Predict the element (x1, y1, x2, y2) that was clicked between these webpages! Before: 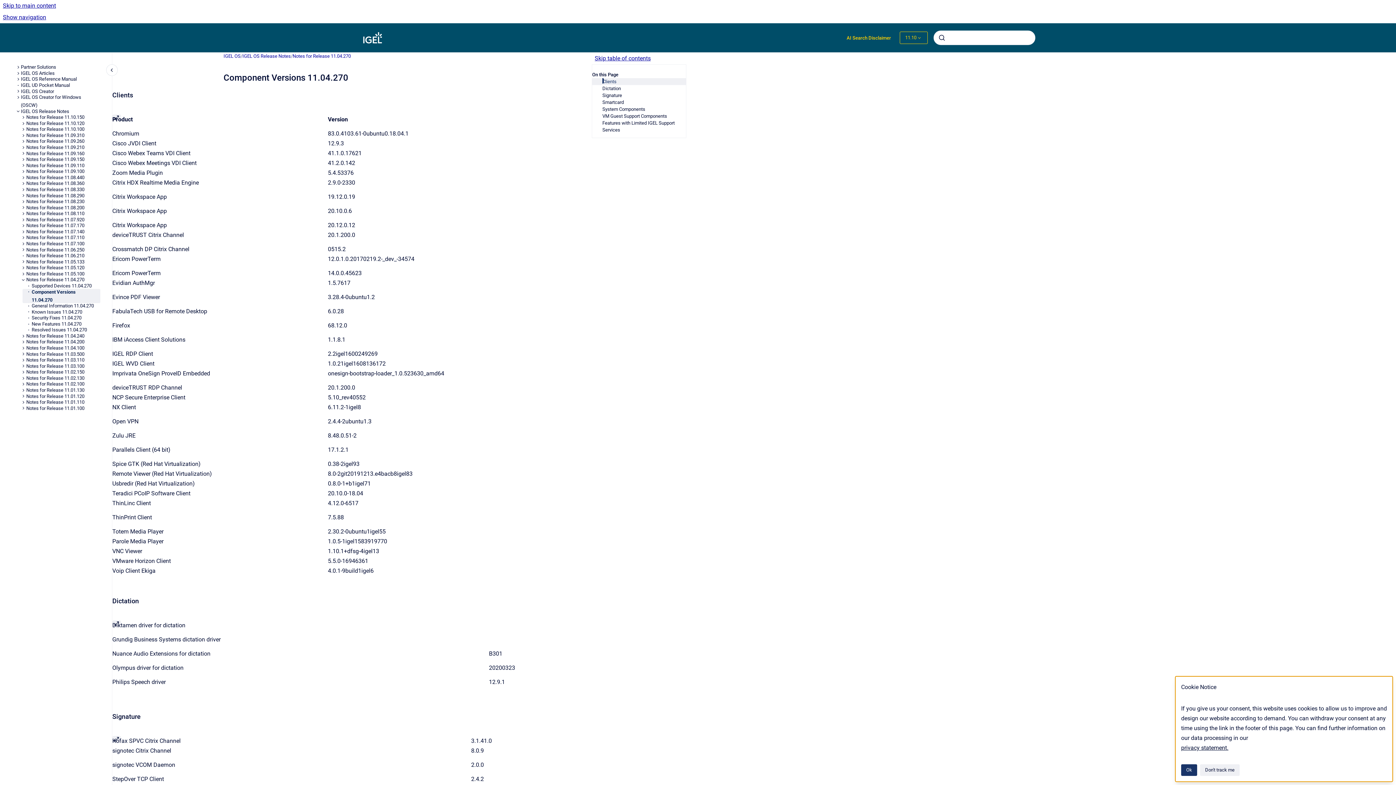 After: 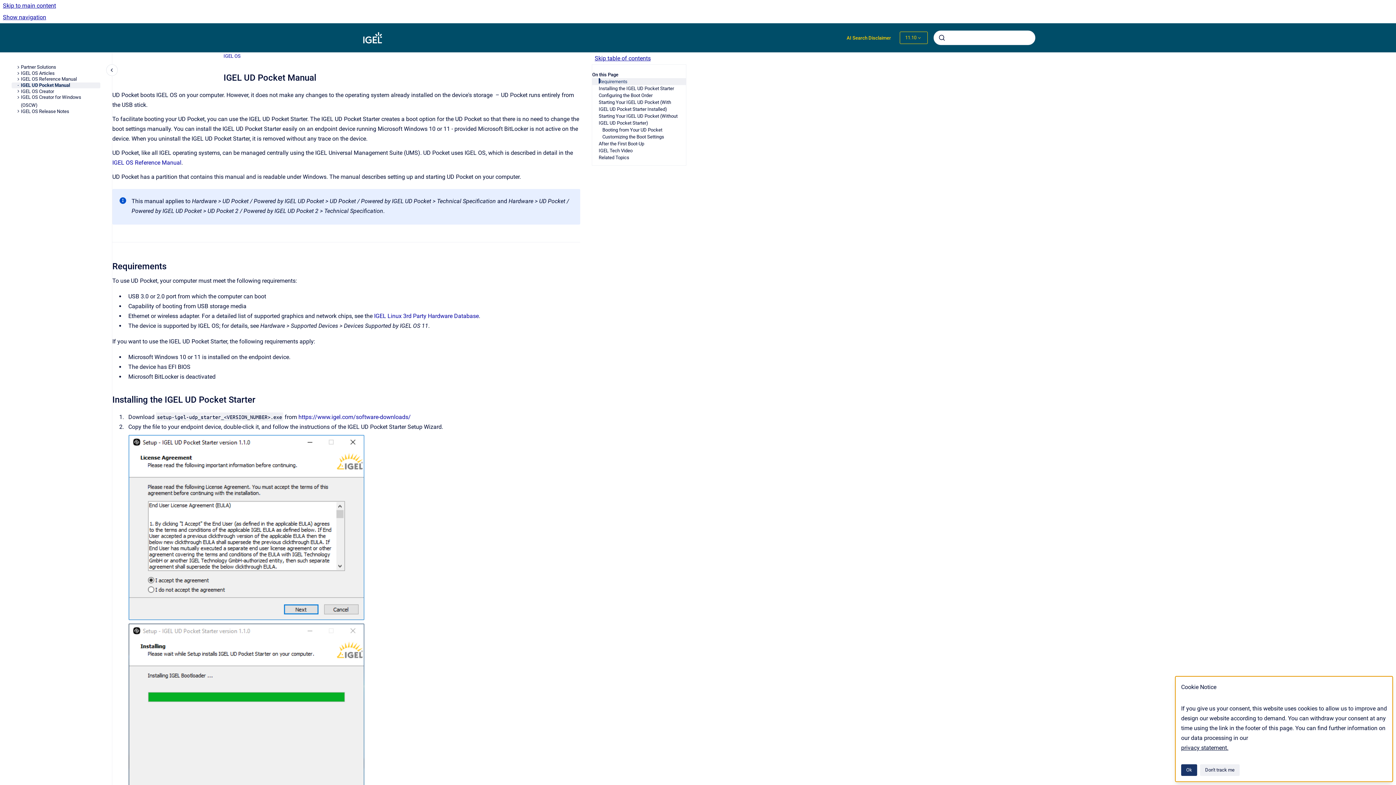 Action: label: IGEL UD Pocket Manual bbox: (20, 82, 100, 88)